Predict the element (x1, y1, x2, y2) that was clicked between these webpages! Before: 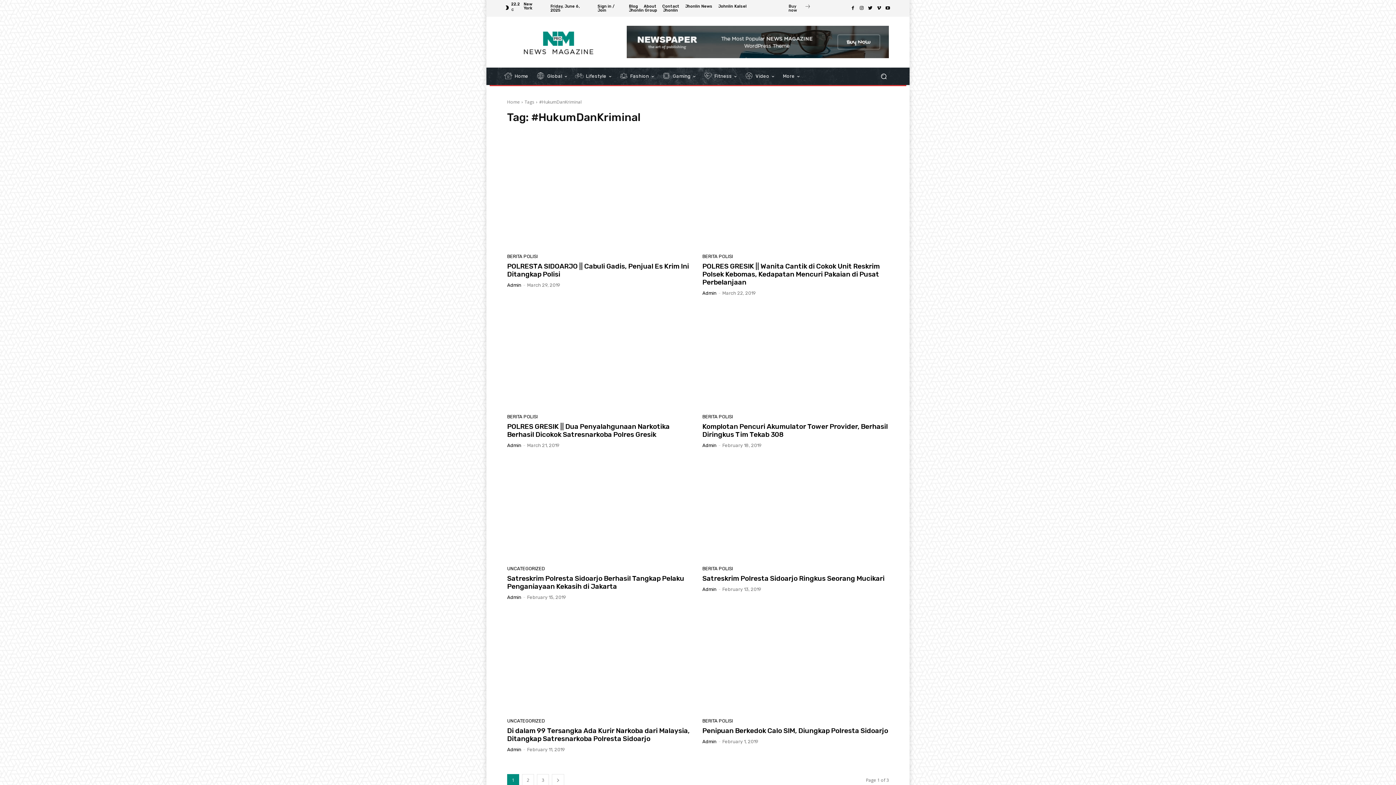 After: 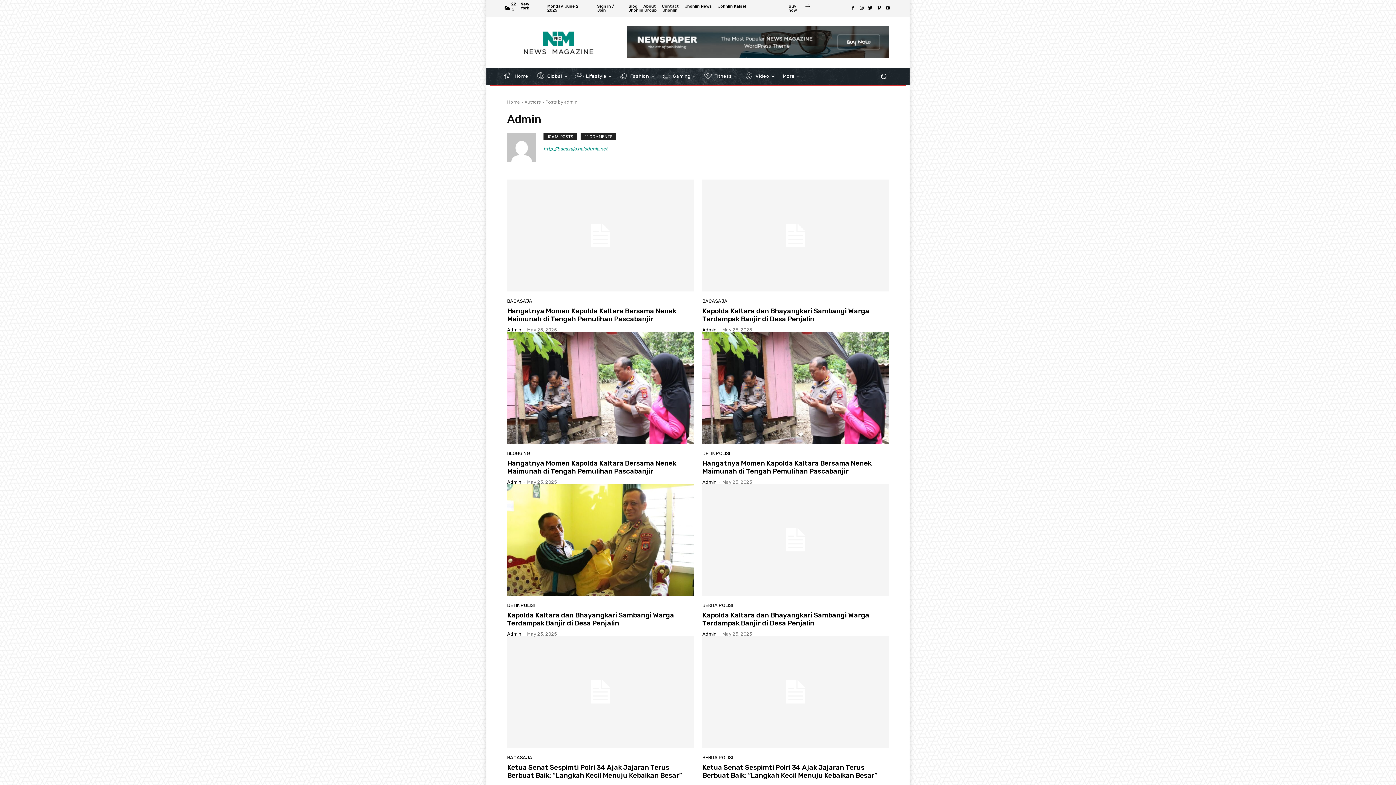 Action: label: Admin bbox: (702, 442, 716, 448)